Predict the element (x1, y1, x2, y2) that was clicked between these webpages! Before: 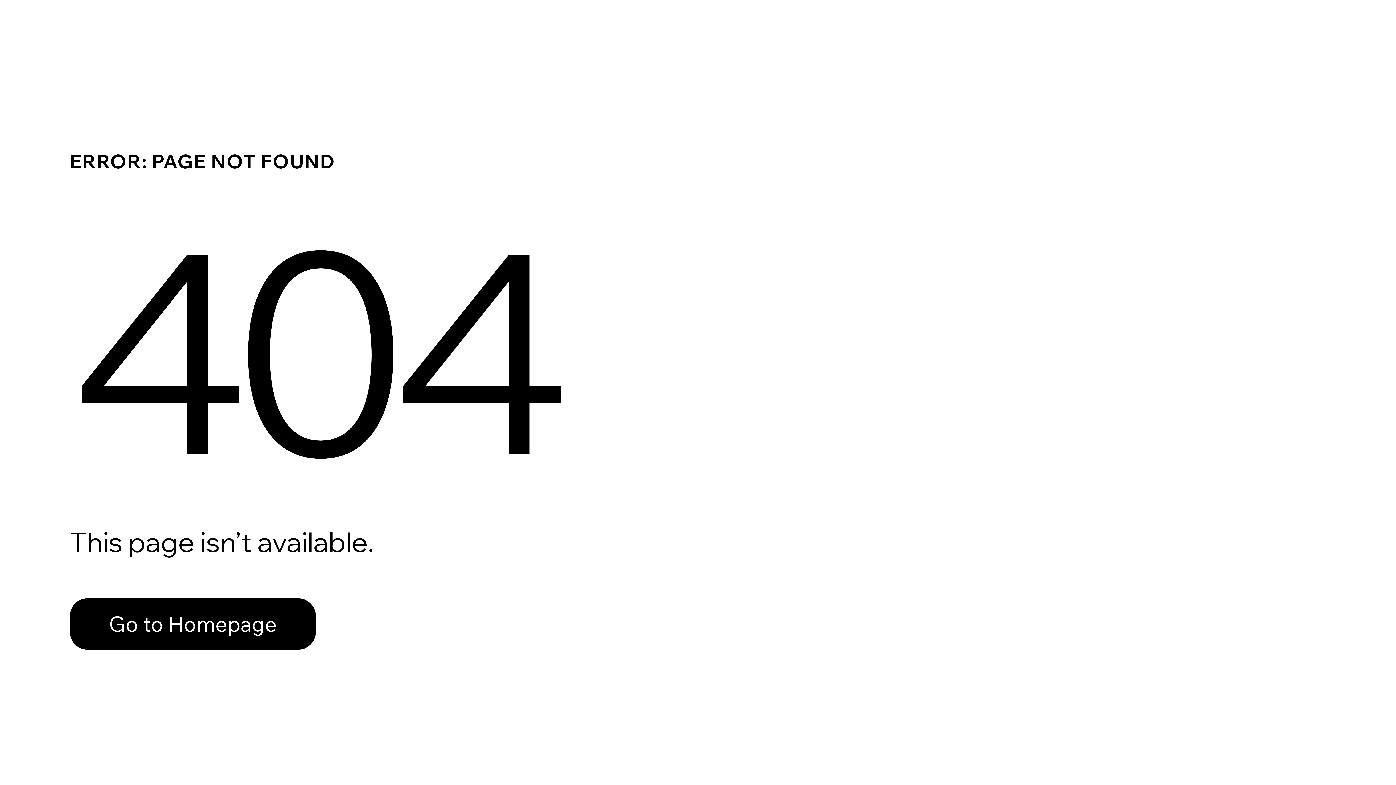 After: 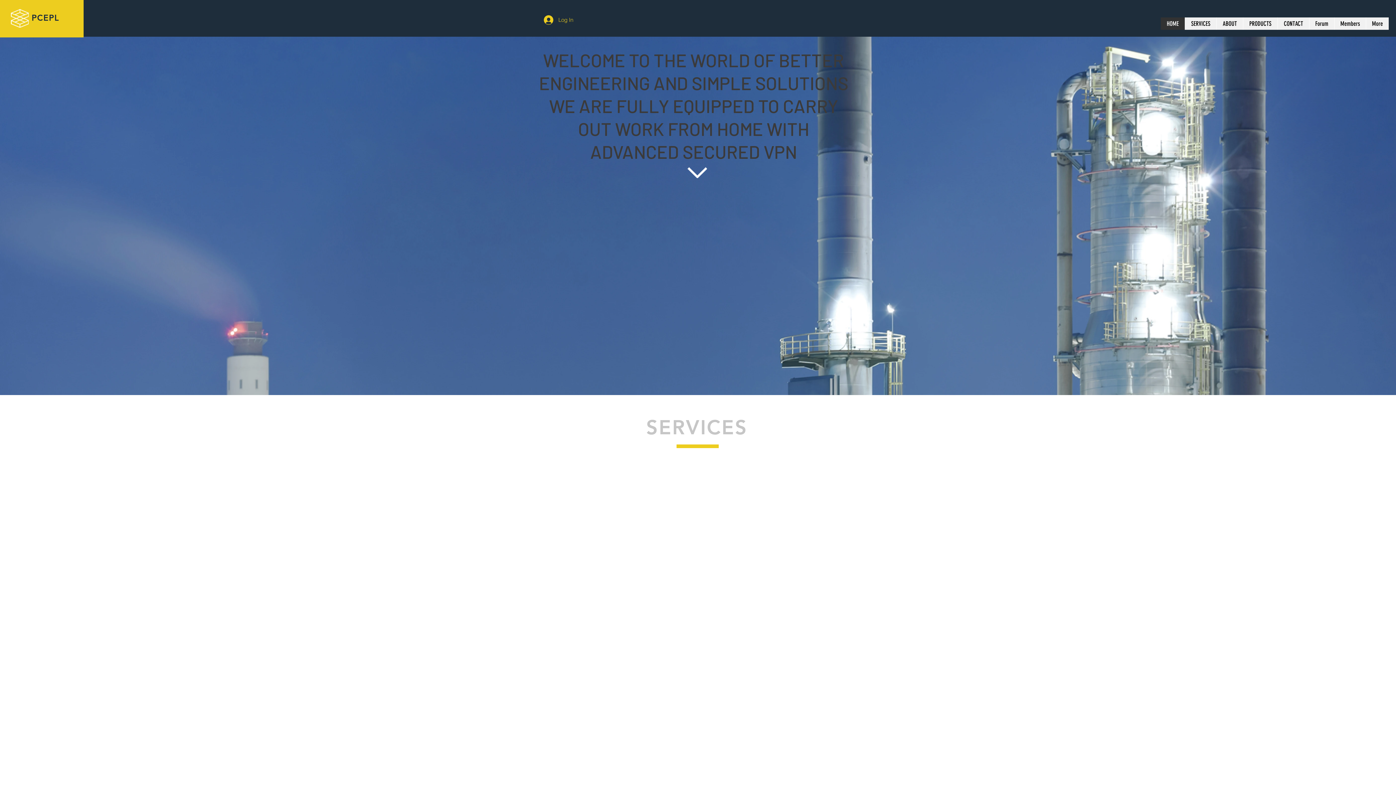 Action: bbox: (69, 598, 316, 650) label: Go to Homepage